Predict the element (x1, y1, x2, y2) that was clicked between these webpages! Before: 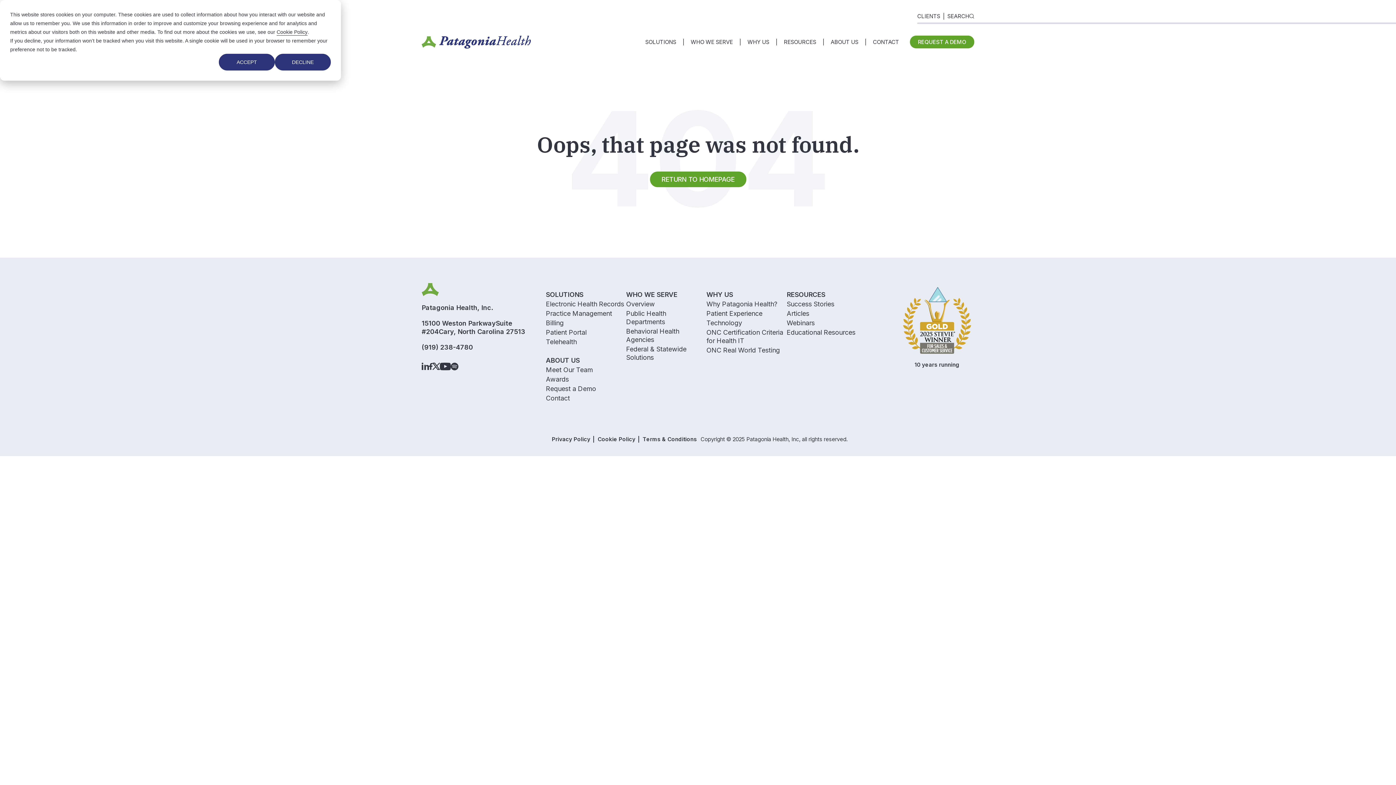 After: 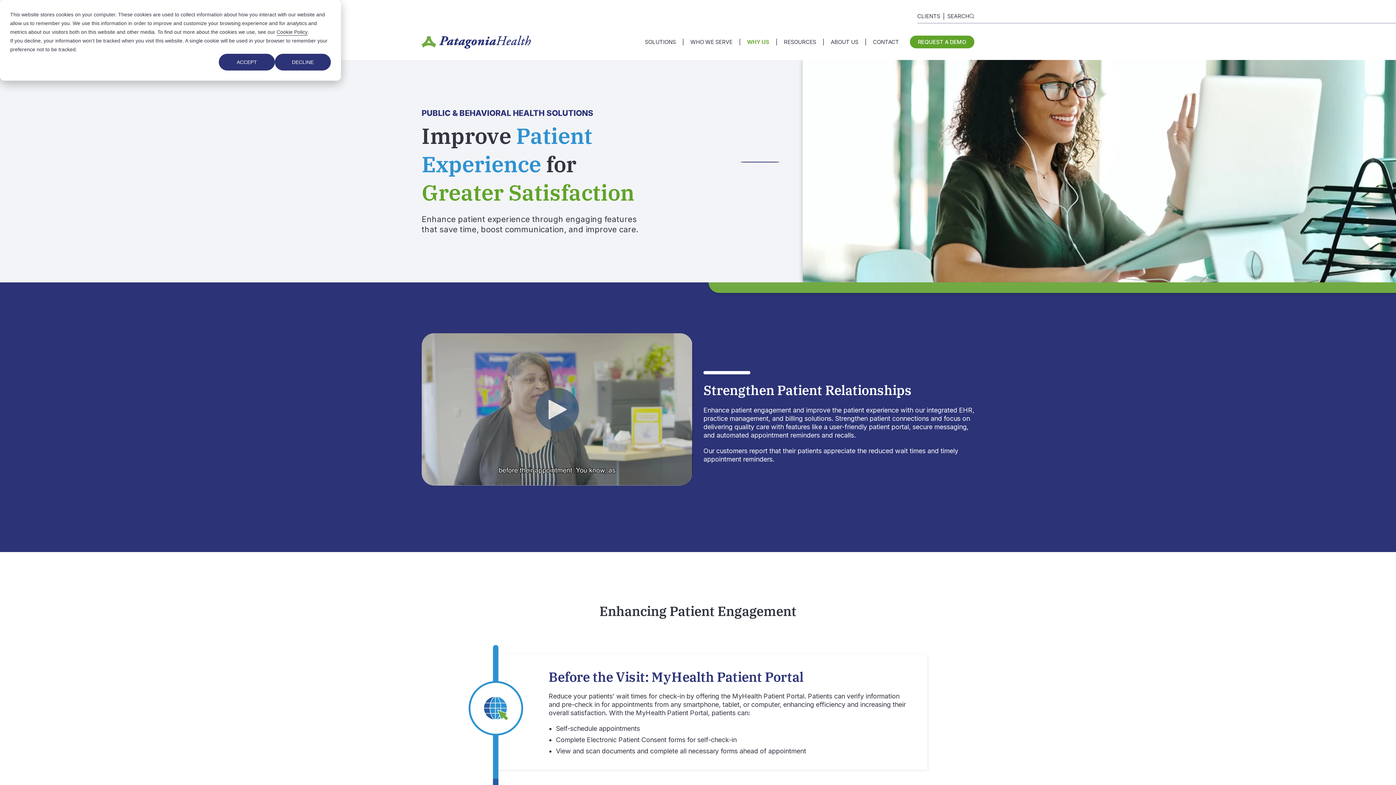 Action: bbox: (706, 309, 762, 317) label: Patient Experience